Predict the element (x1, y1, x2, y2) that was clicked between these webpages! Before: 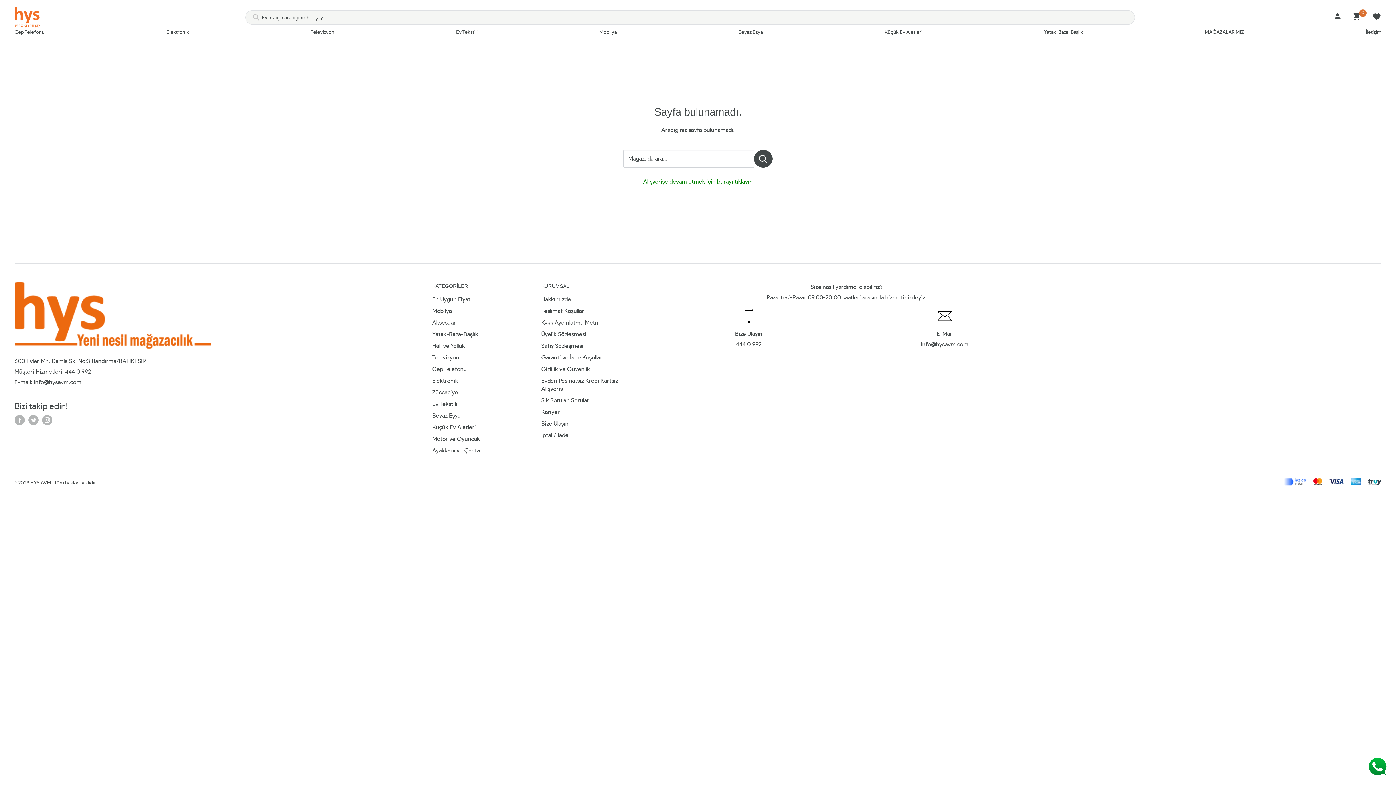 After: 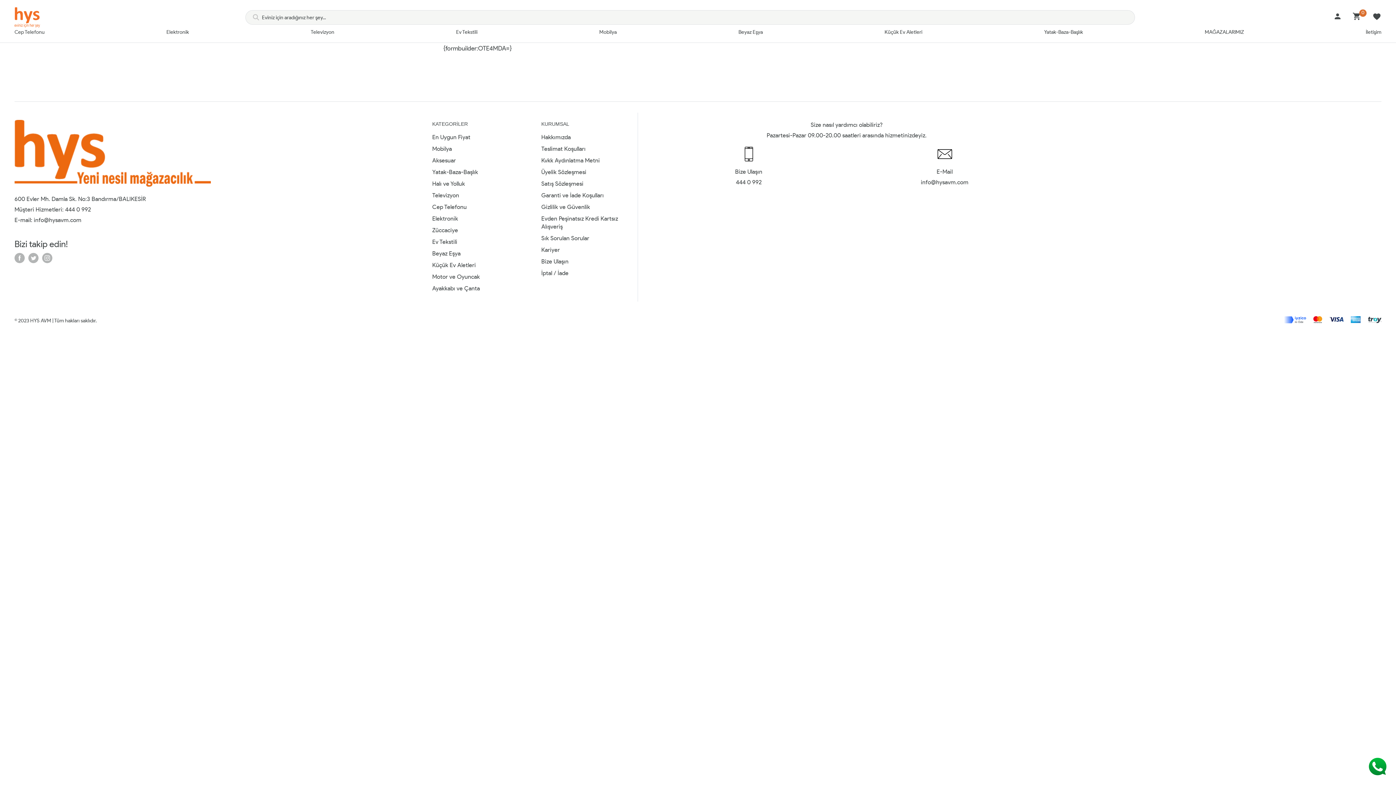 Action: label: Kariyer bbox: (541, 406, 625, 418)